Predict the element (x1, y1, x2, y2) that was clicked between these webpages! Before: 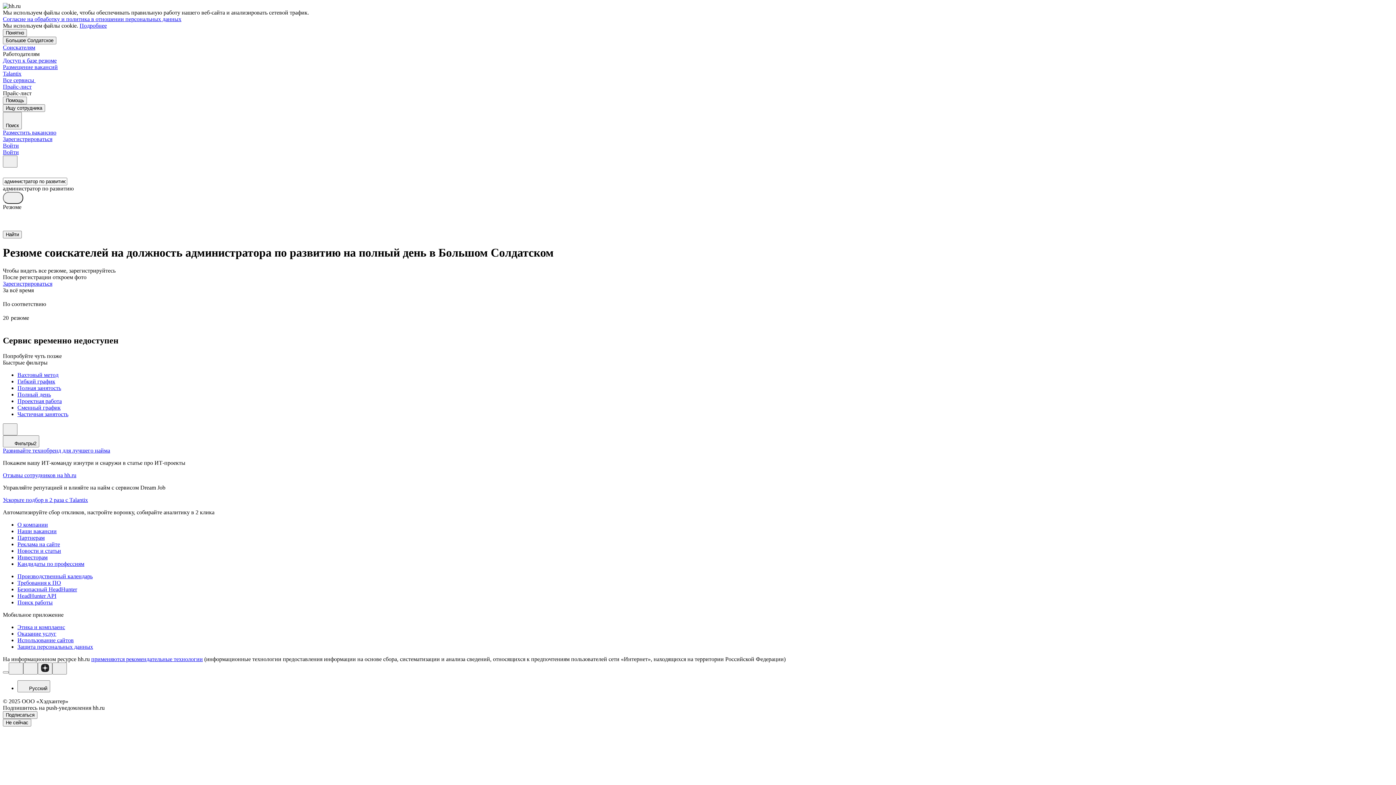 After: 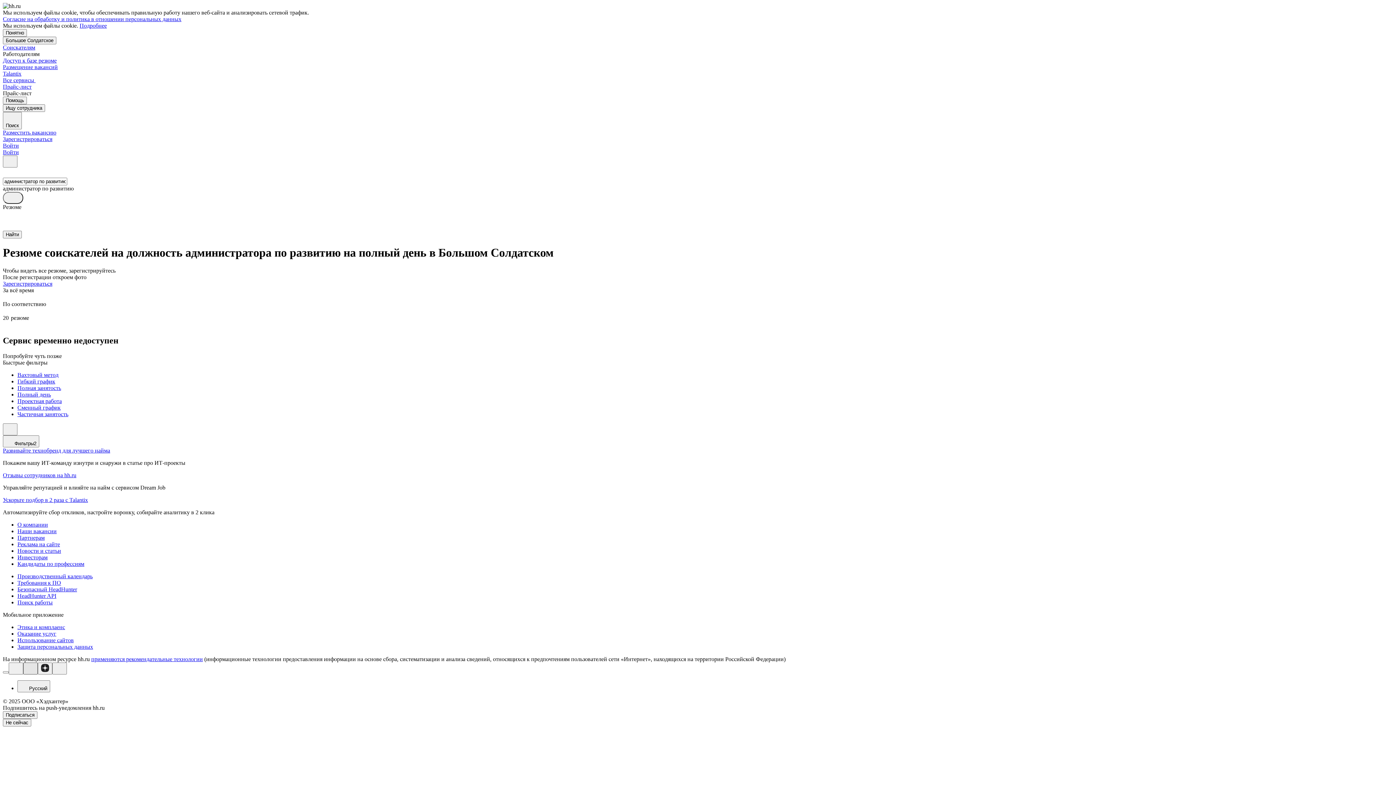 Action: bbox: (23, 662, 37, 674)